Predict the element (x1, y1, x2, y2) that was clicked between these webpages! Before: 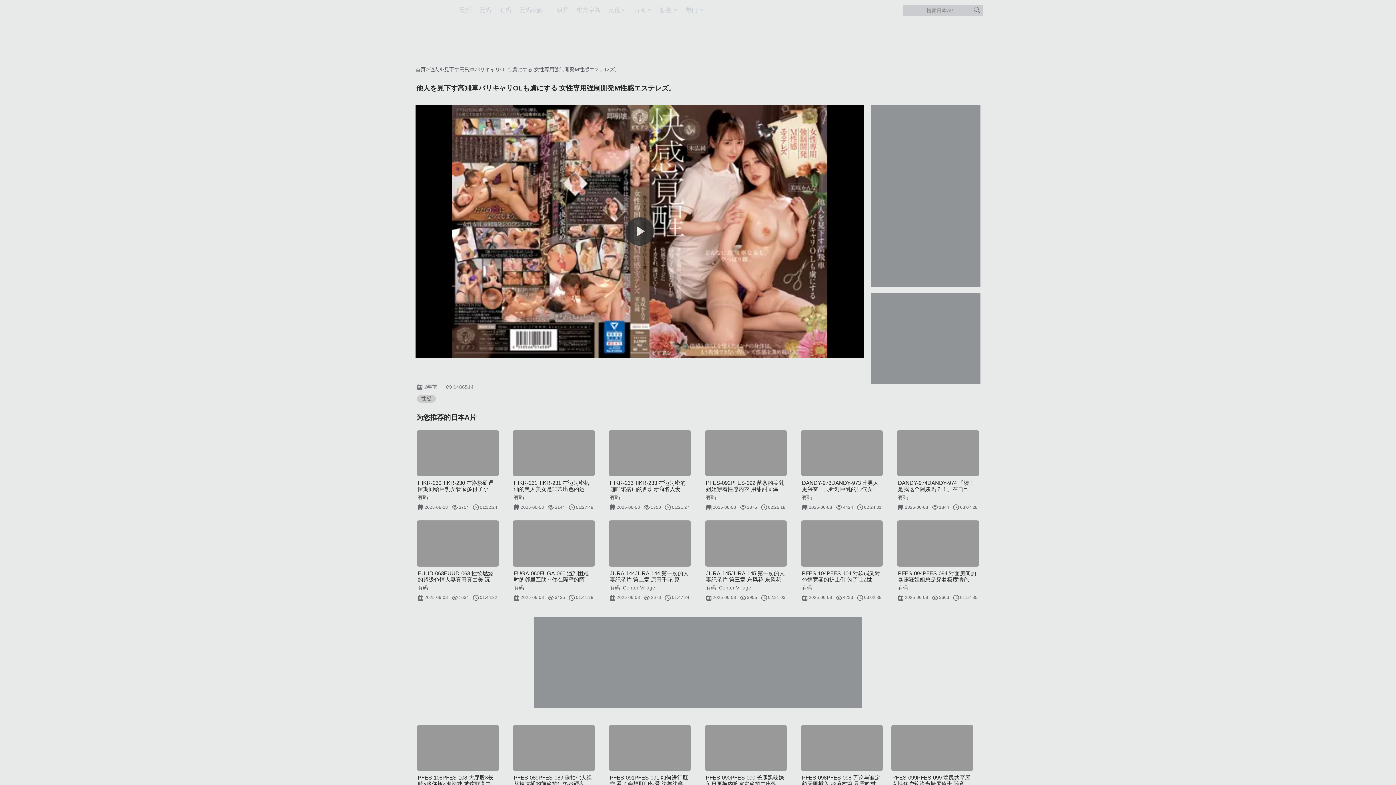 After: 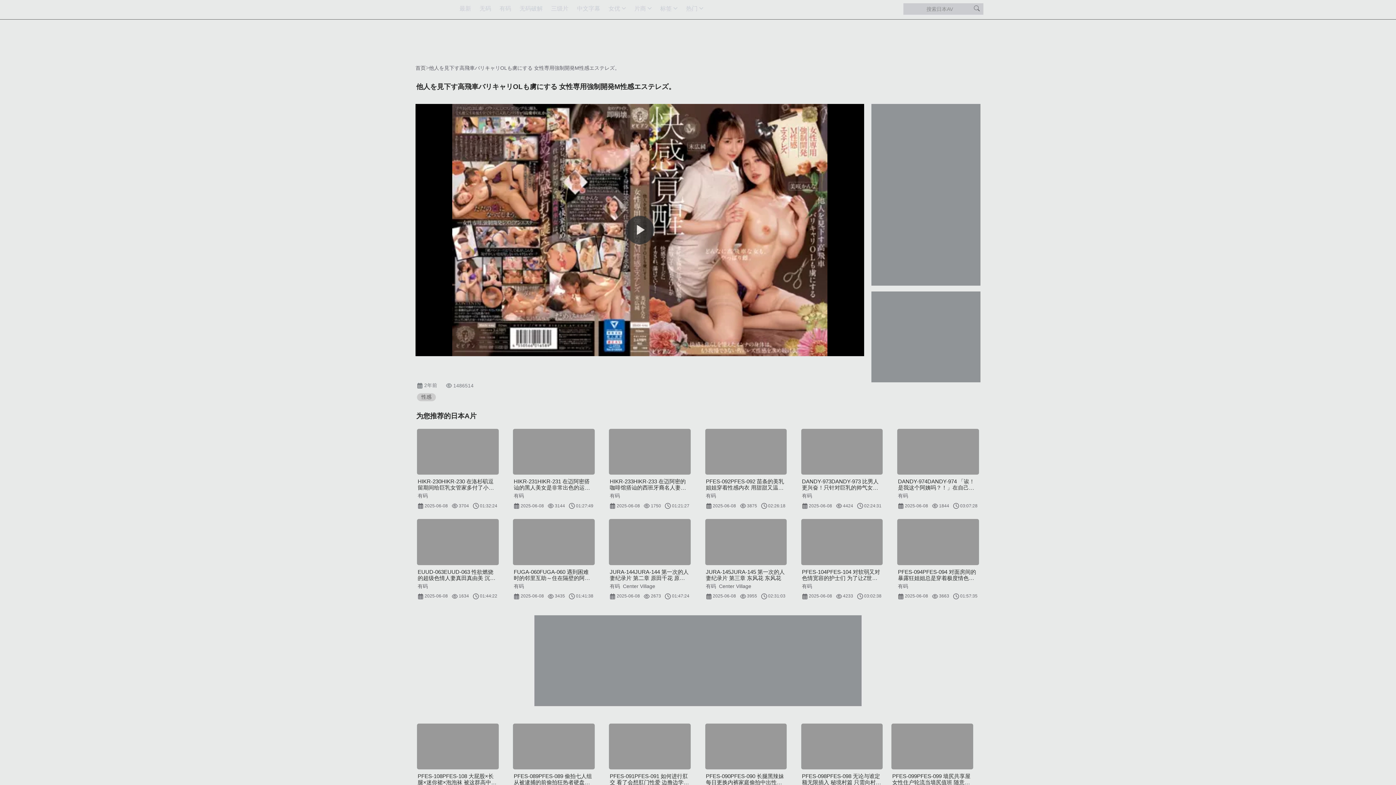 Action: label: PFES-108PFES-108 大屁股×长腿×迷你裙×泡泡袜 被这群高中痴女又紧又软的超肉 bbox: (417, 774, 498, 787)